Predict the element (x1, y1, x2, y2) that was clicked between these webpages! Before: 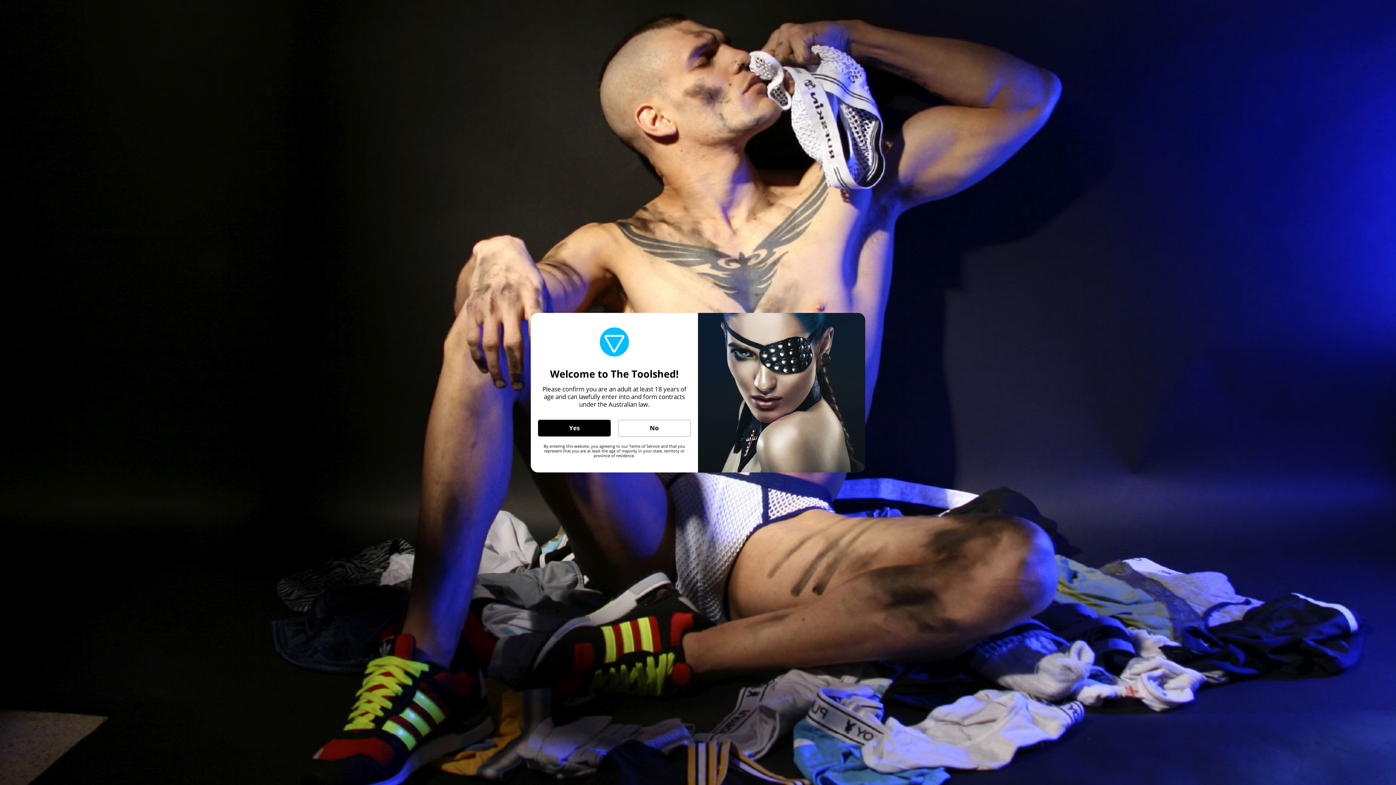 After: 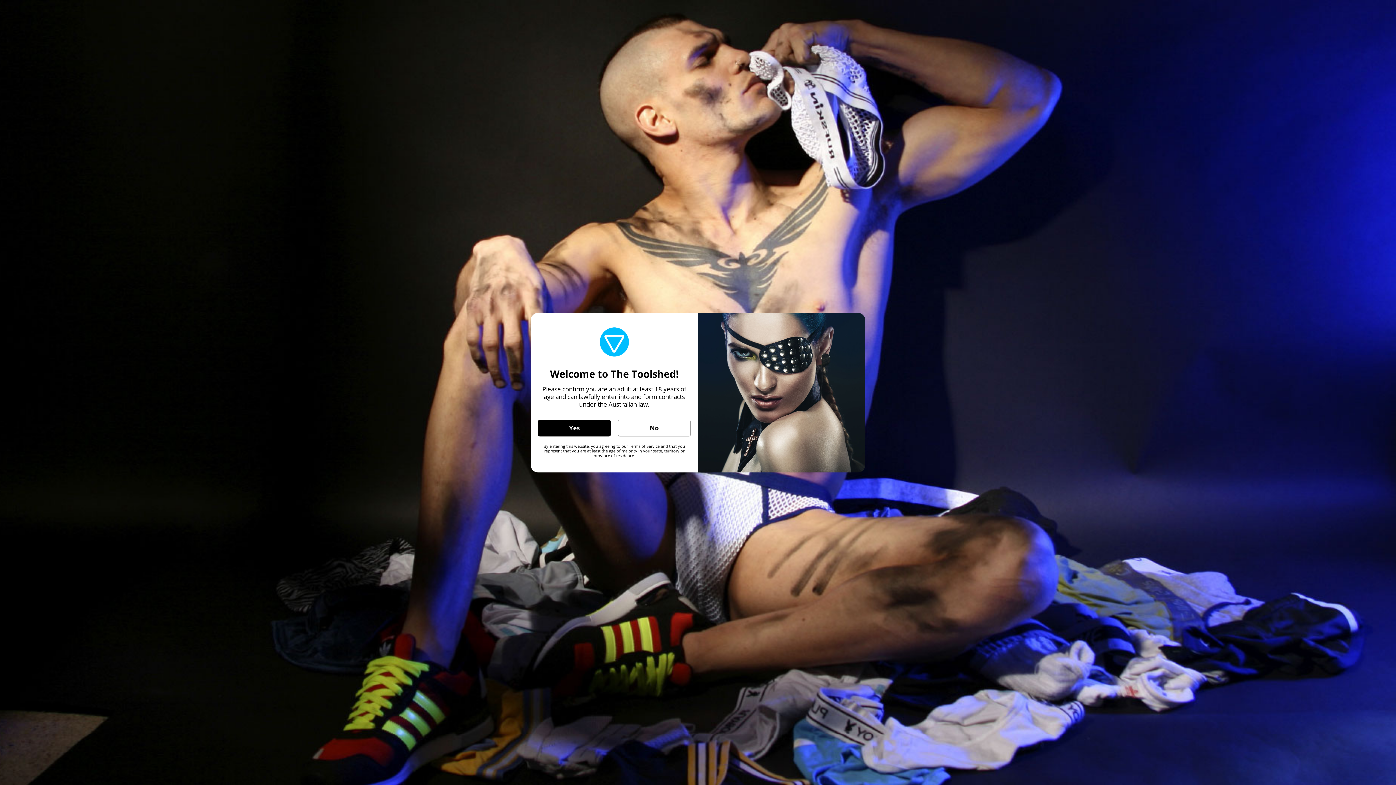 Action: label: Terms of Service bbox: (629, 443, 659, 448)